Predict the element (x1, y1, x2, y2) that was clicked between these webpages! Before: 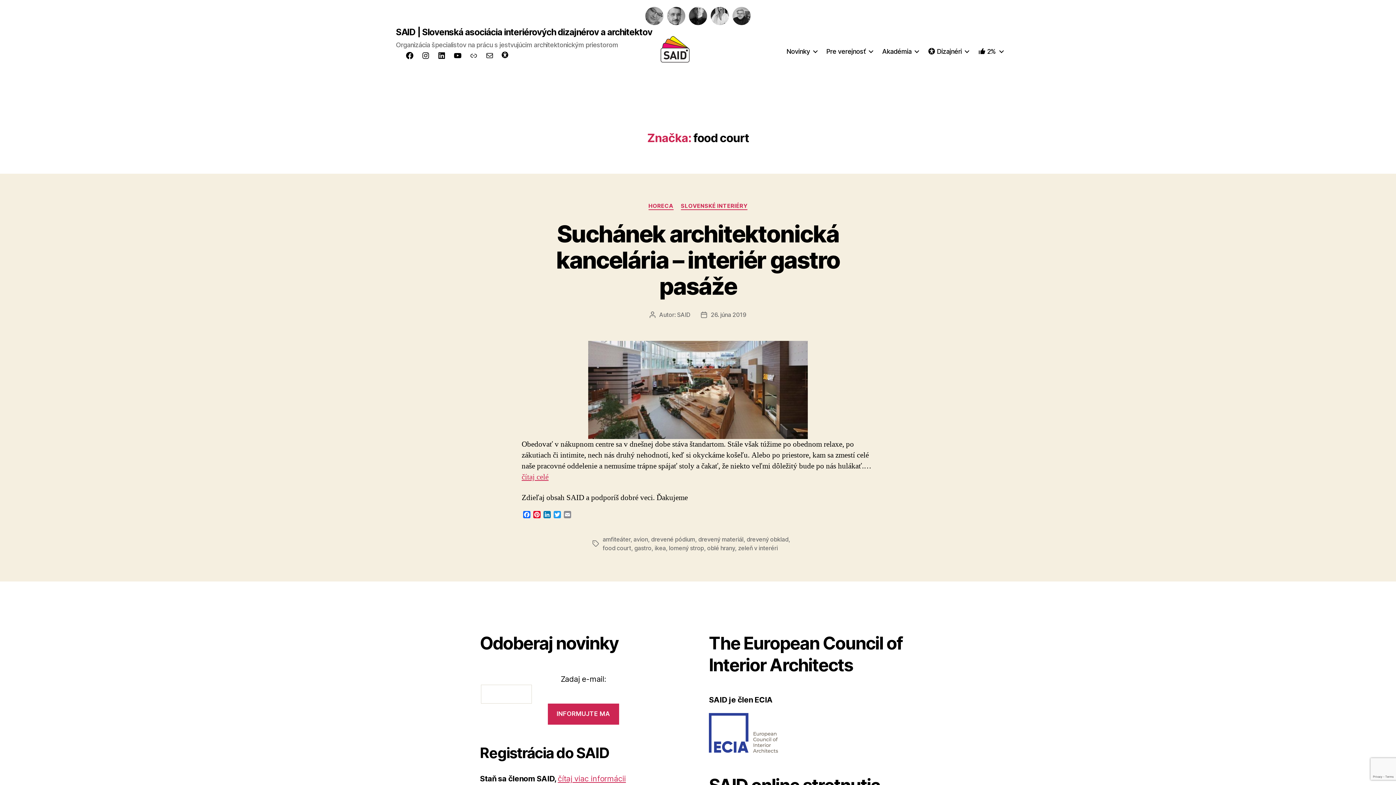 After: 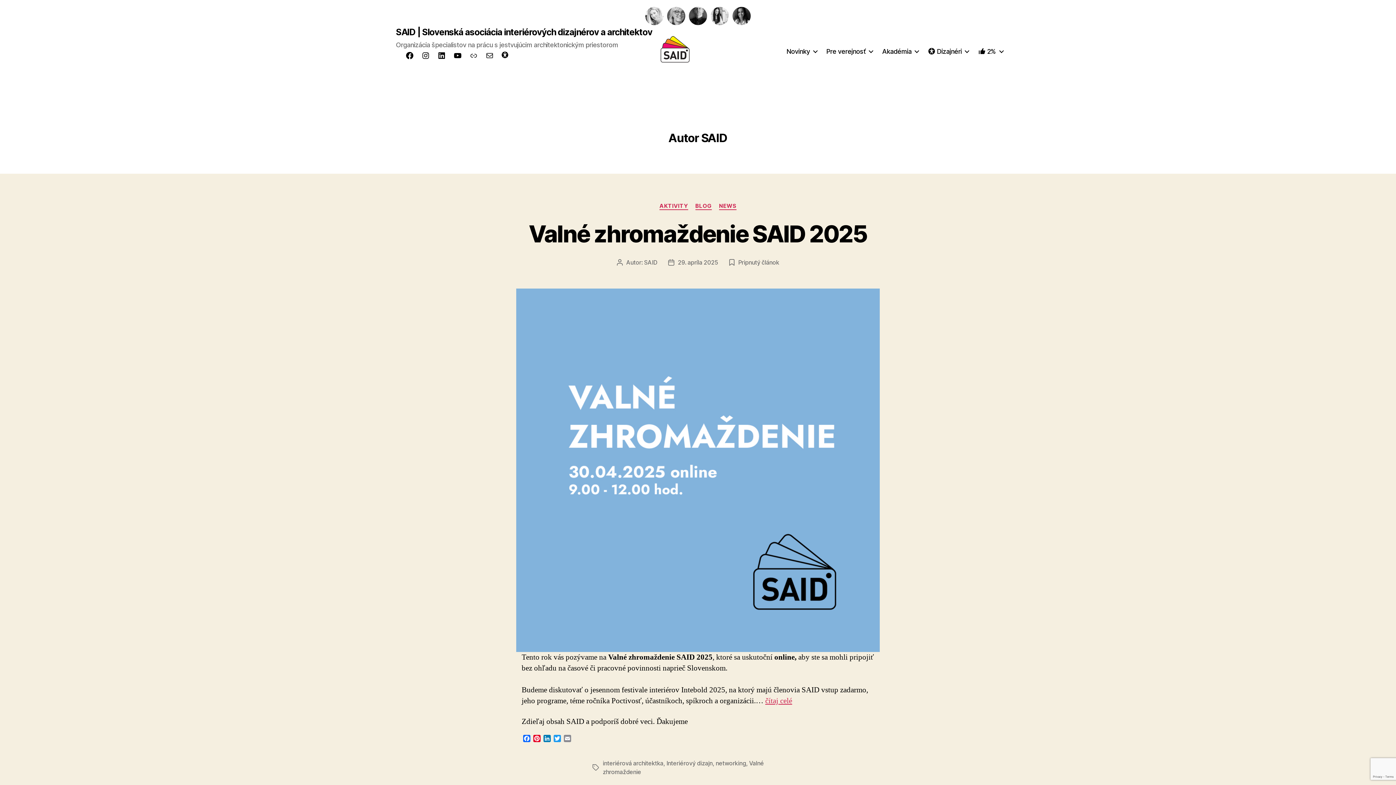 Action: bbox: (677, 311, 690, 318) label: SAID